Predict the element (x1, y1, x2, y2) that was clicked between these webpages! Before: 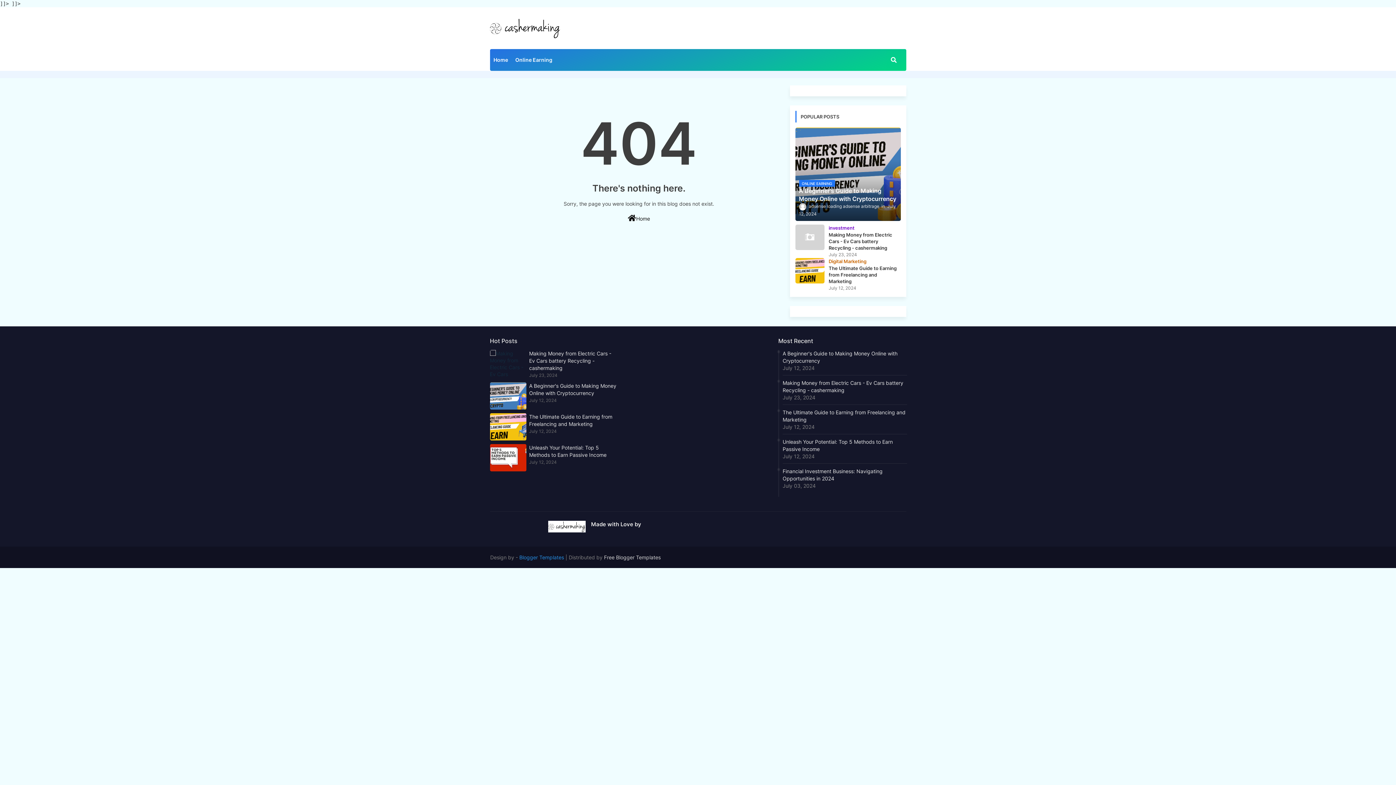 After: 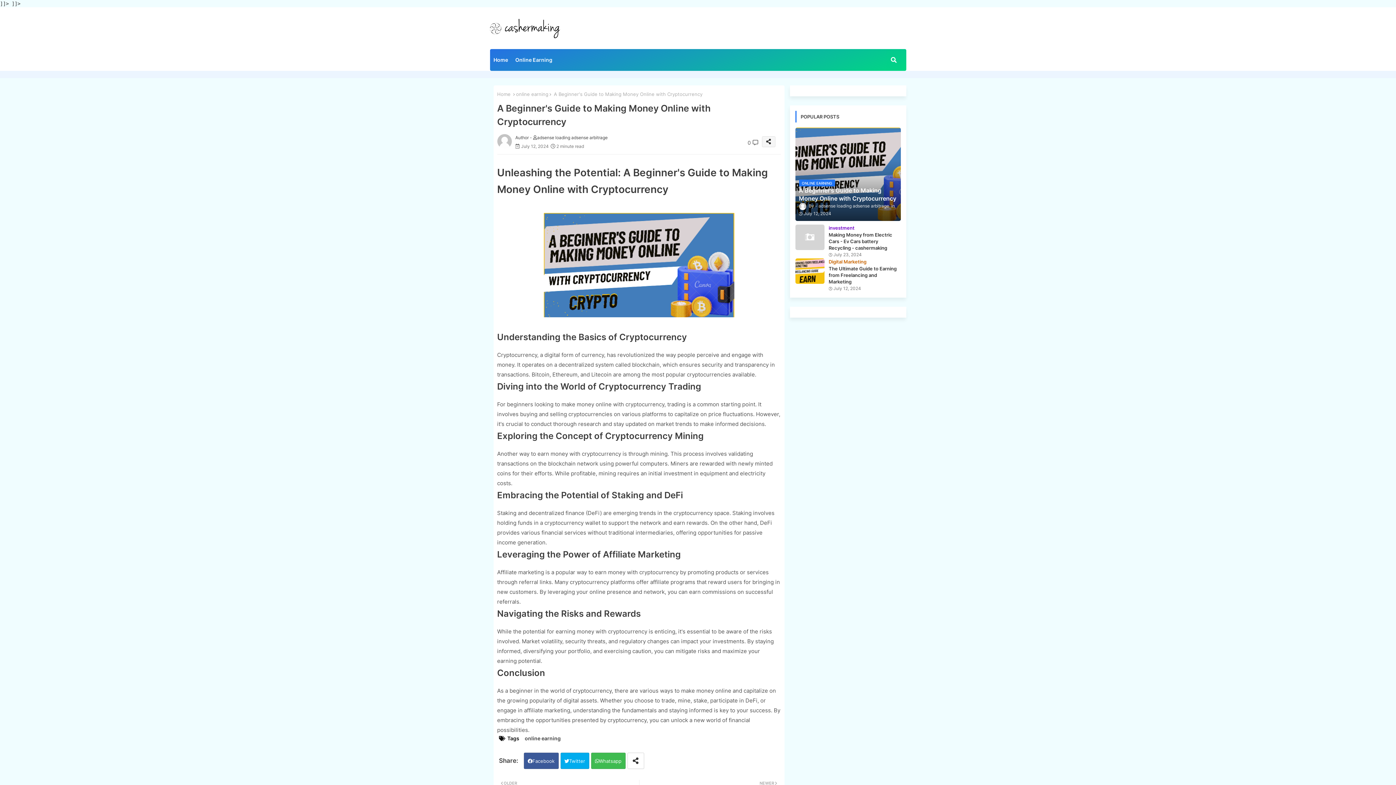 Action: bbox: (529, 382, 617, 397) label: A Beginner's Guide to Making Money Online with Cryptocurrency